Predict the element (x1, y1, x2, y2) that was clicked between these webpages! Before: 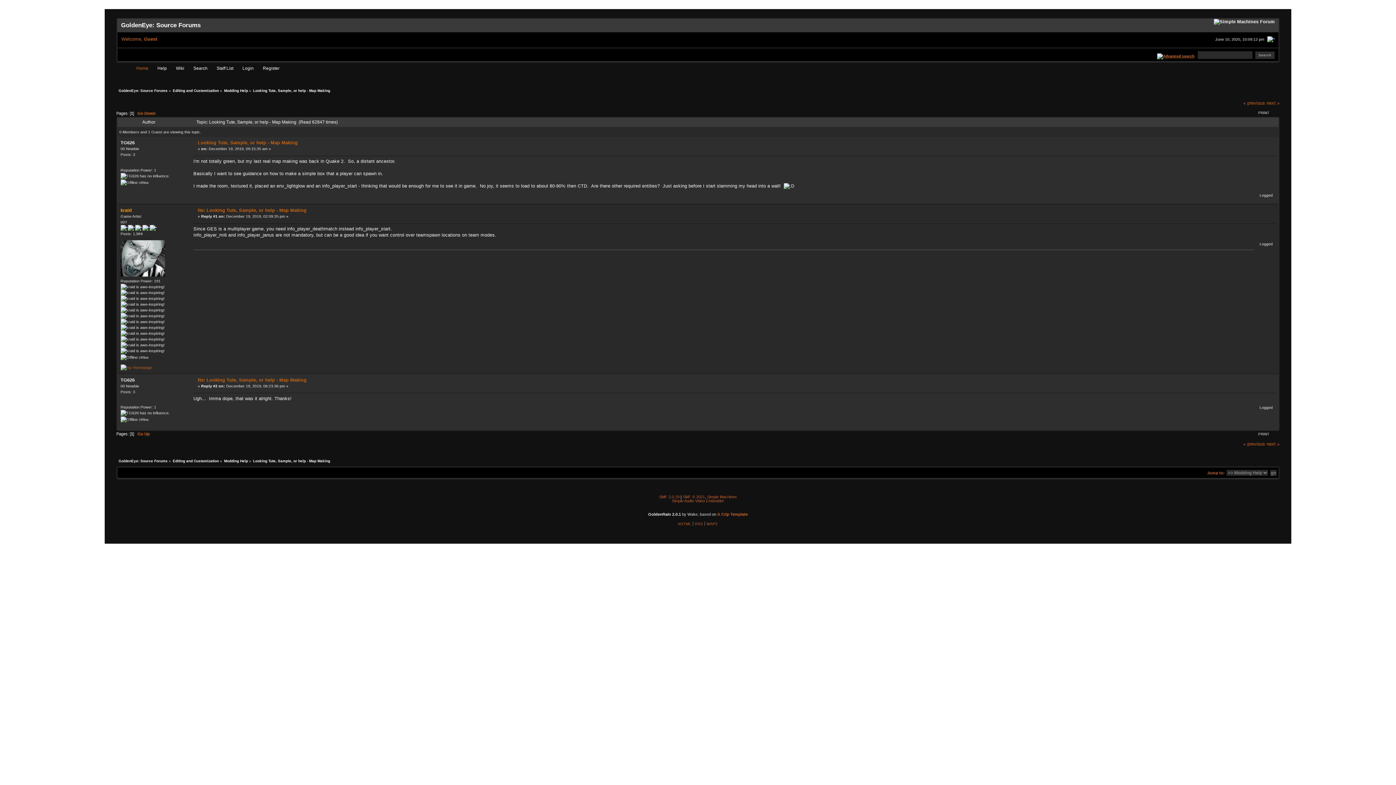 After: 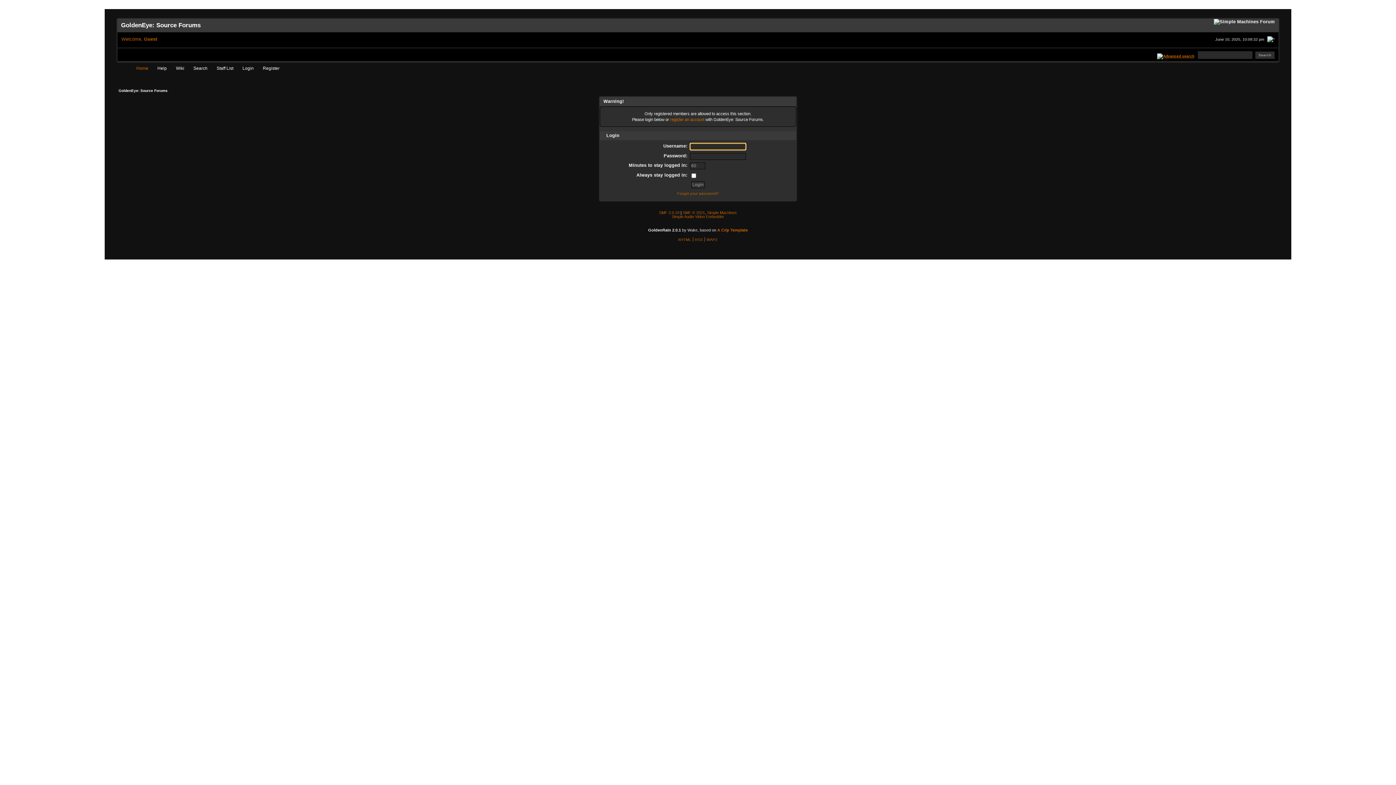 Action: label: TG626 bbox: (120, 140, 134, 145)